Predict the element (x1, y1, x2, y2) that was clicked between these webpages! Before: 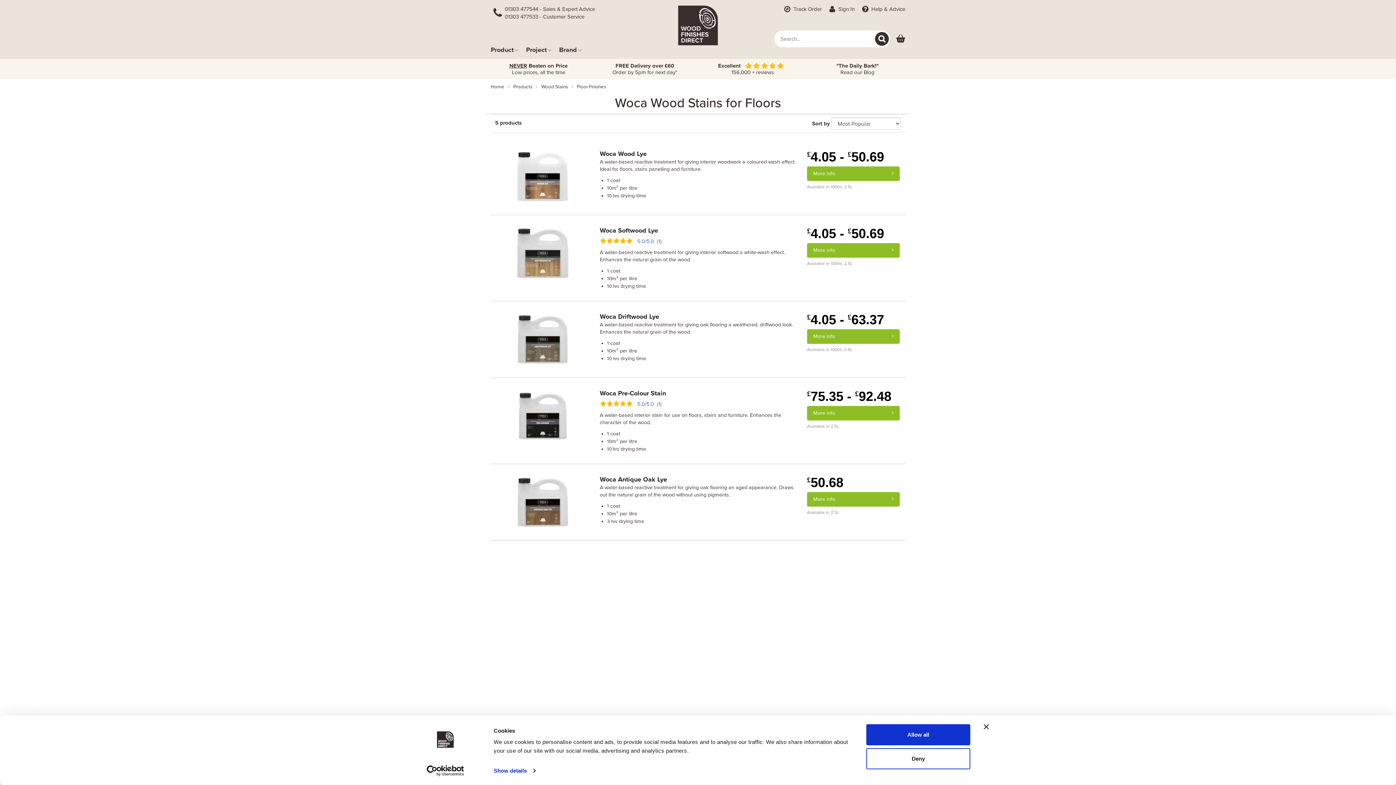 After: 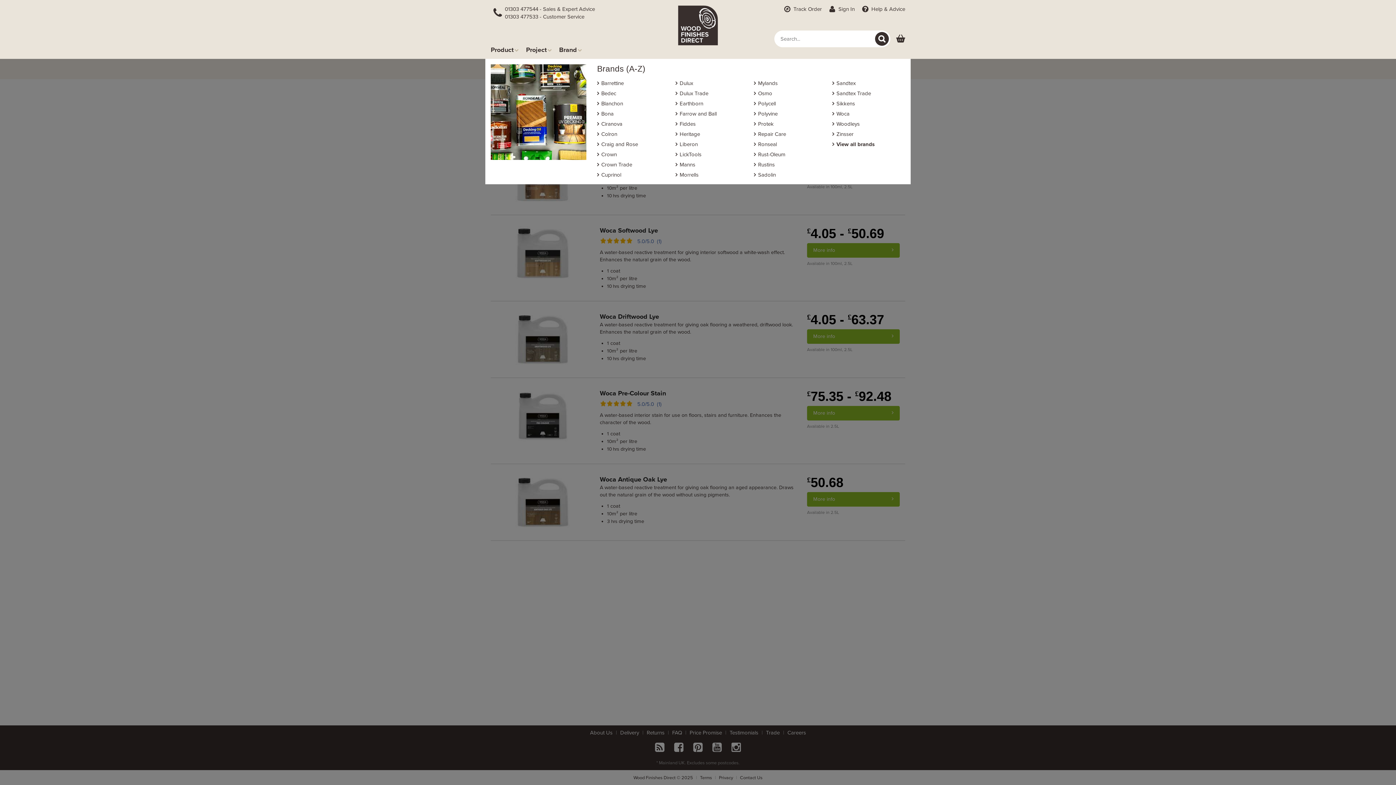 Action: label: Brand bbox: (559, 40, 582, 53)